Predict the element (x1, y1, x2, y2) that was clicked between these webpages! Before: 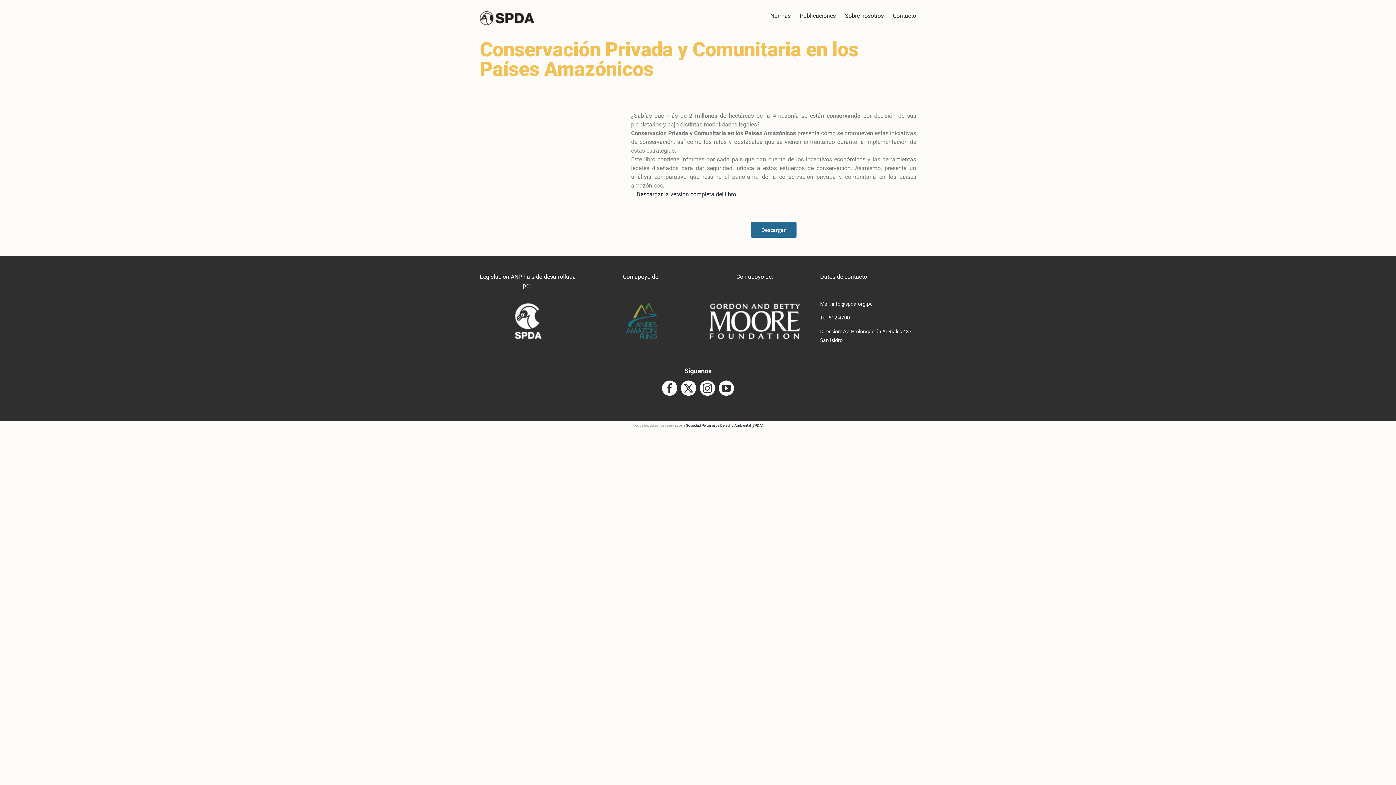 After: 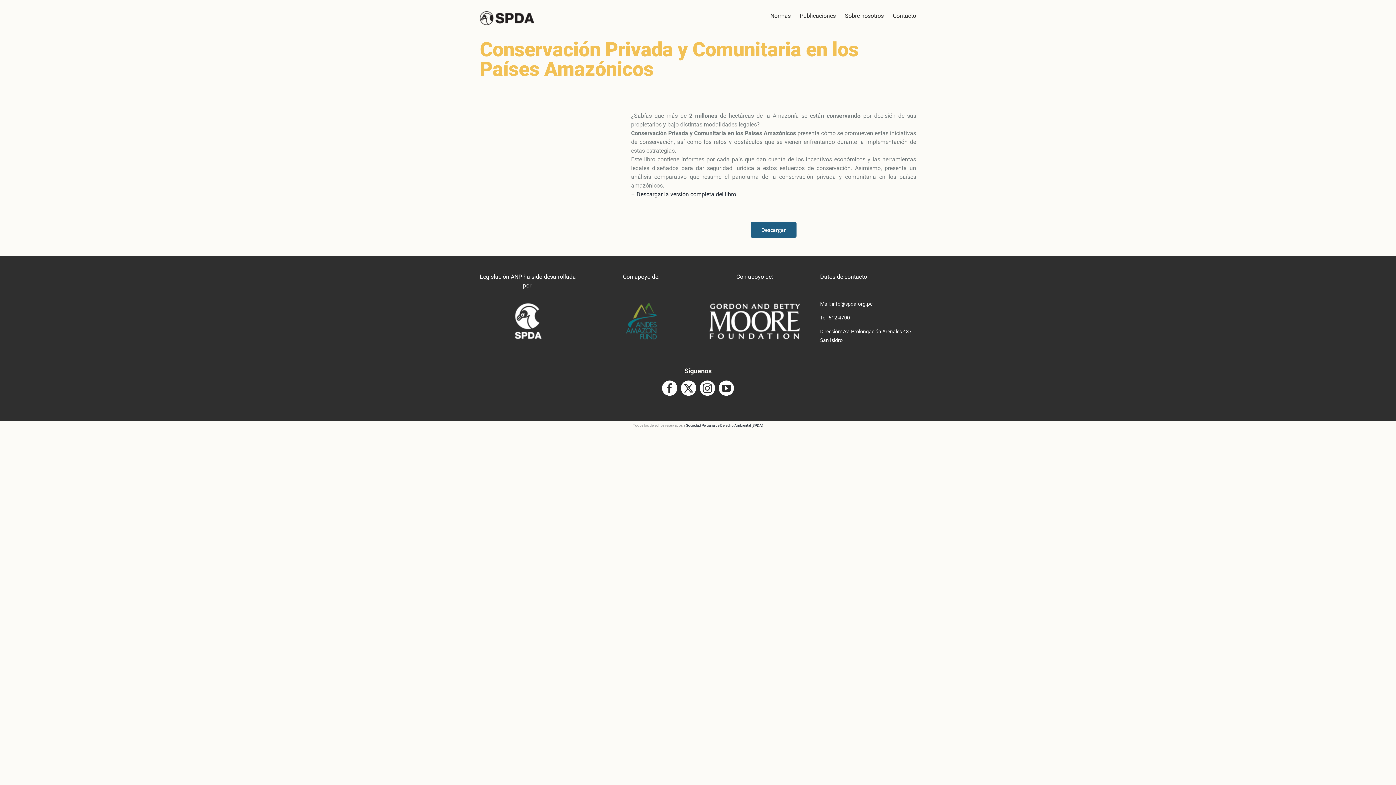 Action: bbox: (750, 222, 796, 237) label: Descargar